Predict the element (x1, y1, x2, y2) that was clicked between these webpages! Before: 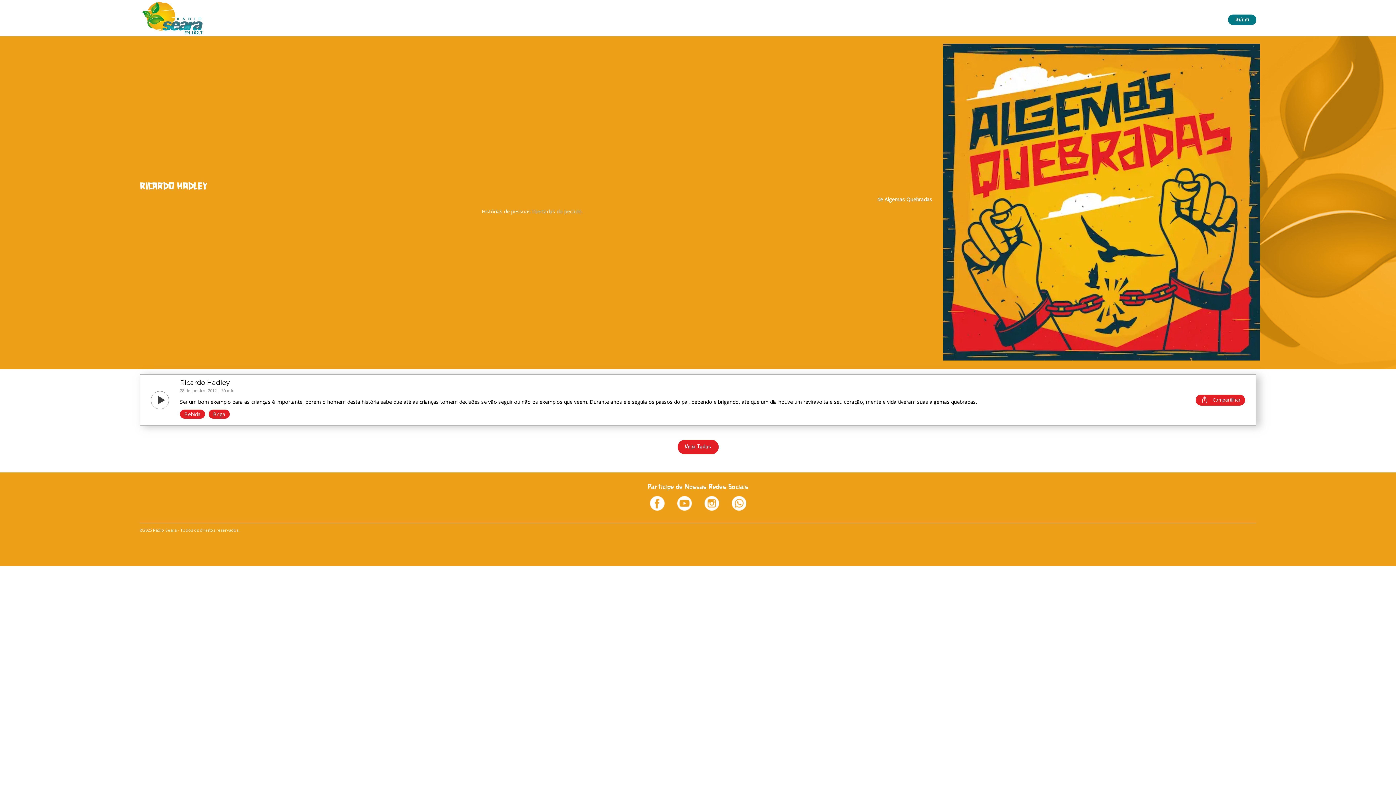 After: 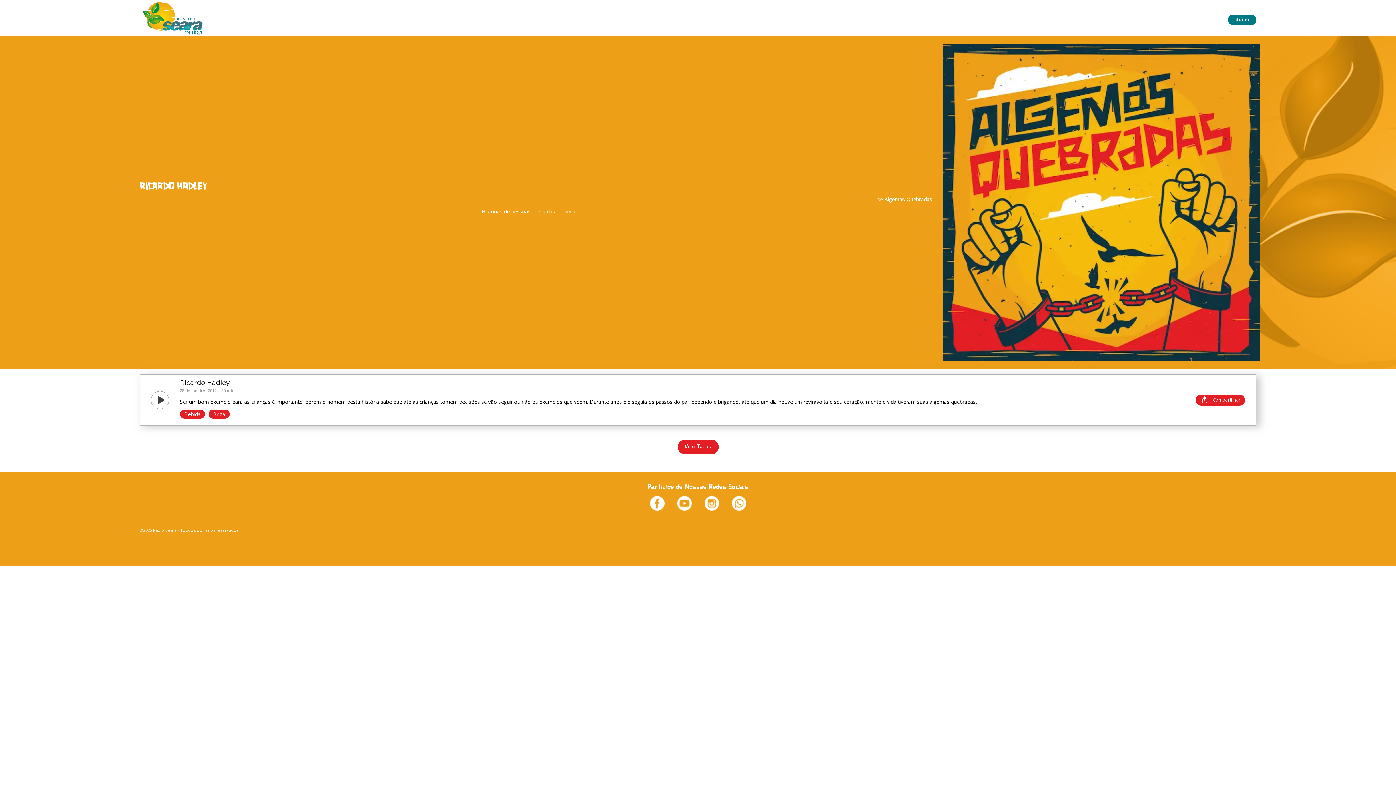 Action: bbox: (731, 505, 746, 512)